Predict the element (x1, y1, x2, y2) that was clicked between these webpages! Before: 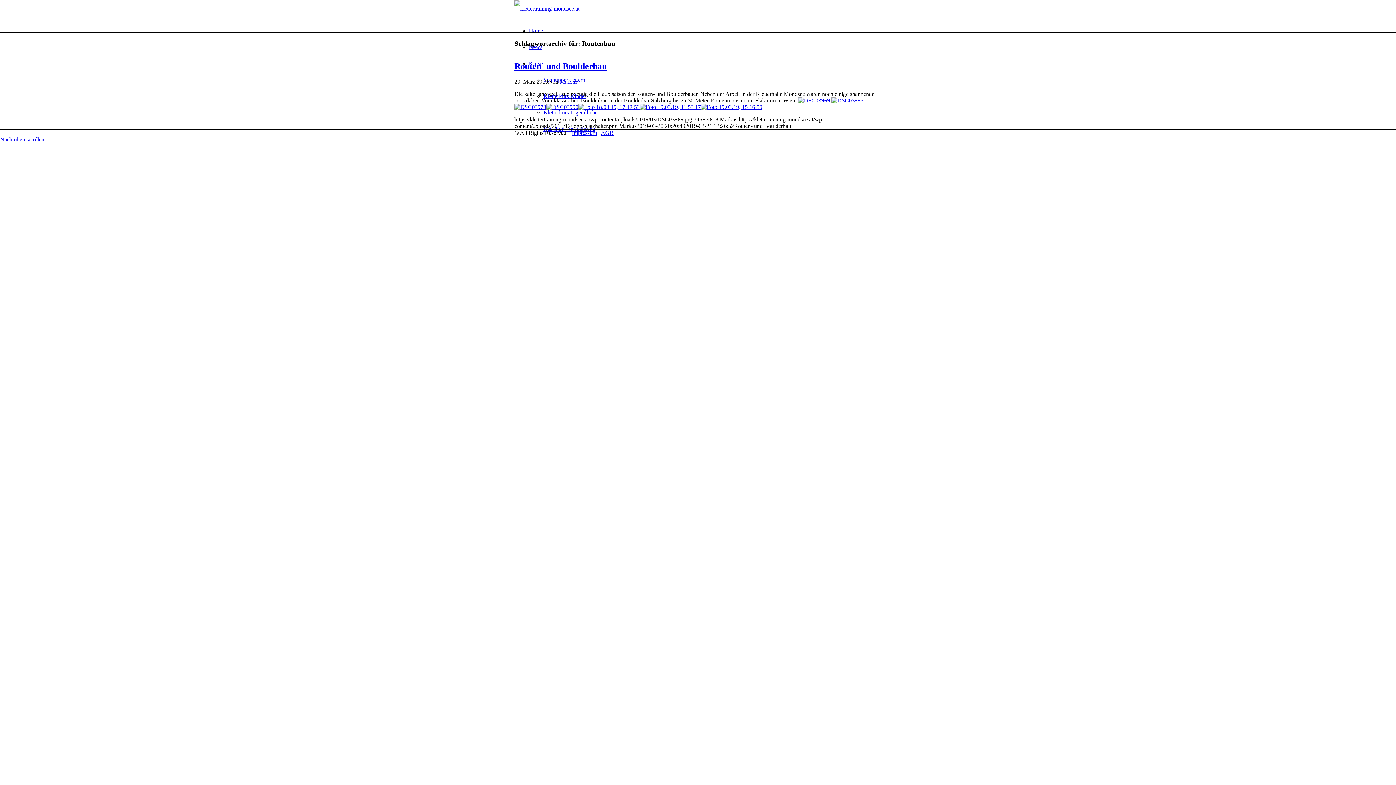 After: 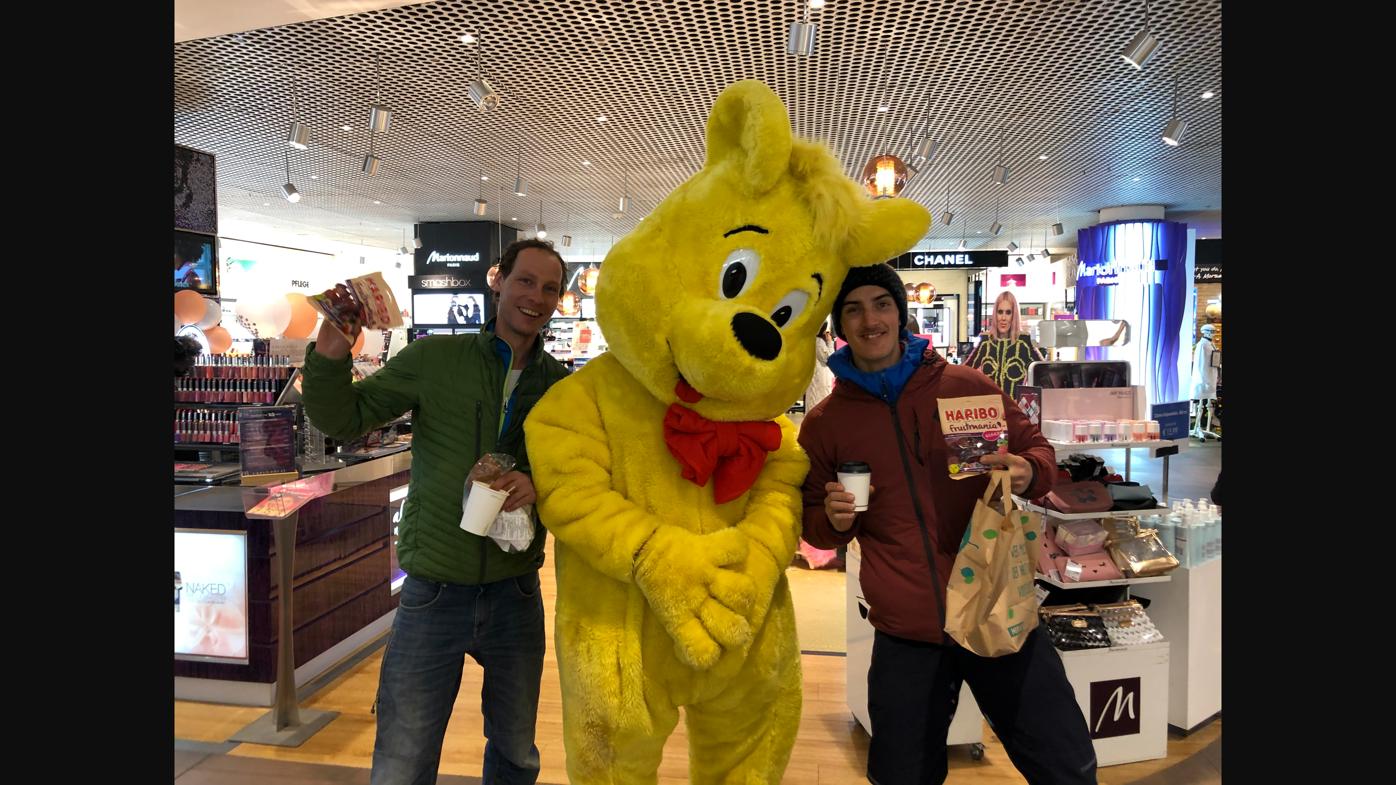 Action: bbox: (701, 104, 762, 110)